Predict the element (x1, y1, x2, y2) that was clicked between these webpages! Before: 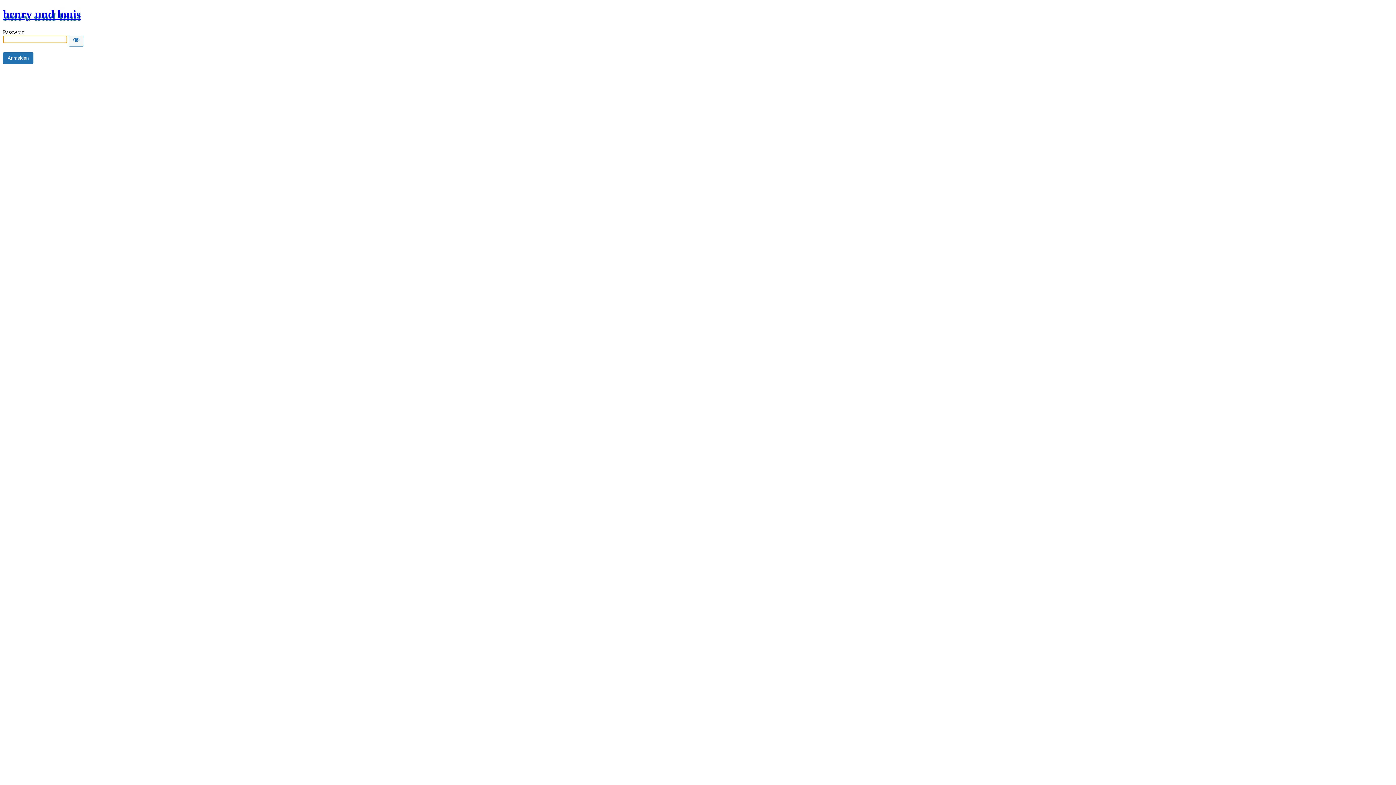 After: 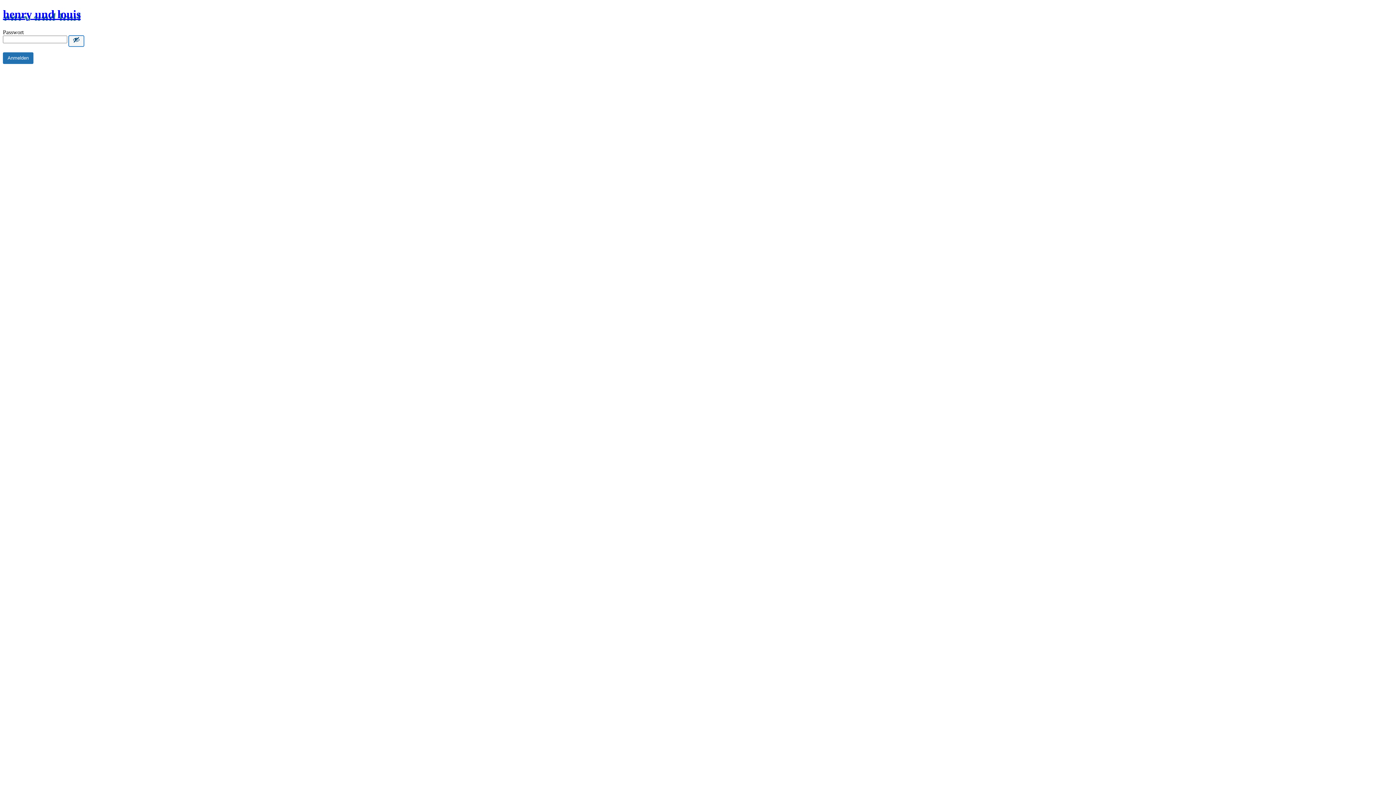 Action: label: Show password bbox: (68, 35, 84, 46)